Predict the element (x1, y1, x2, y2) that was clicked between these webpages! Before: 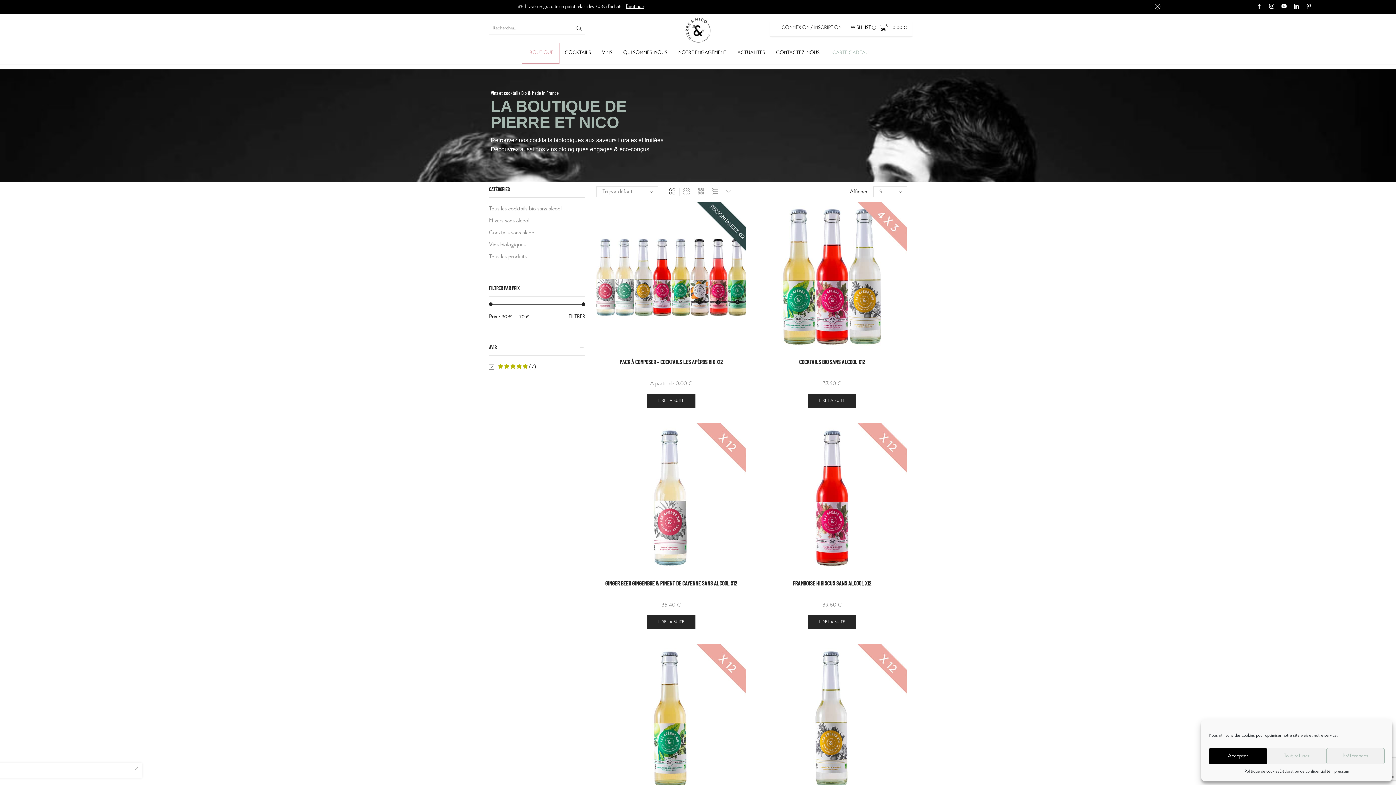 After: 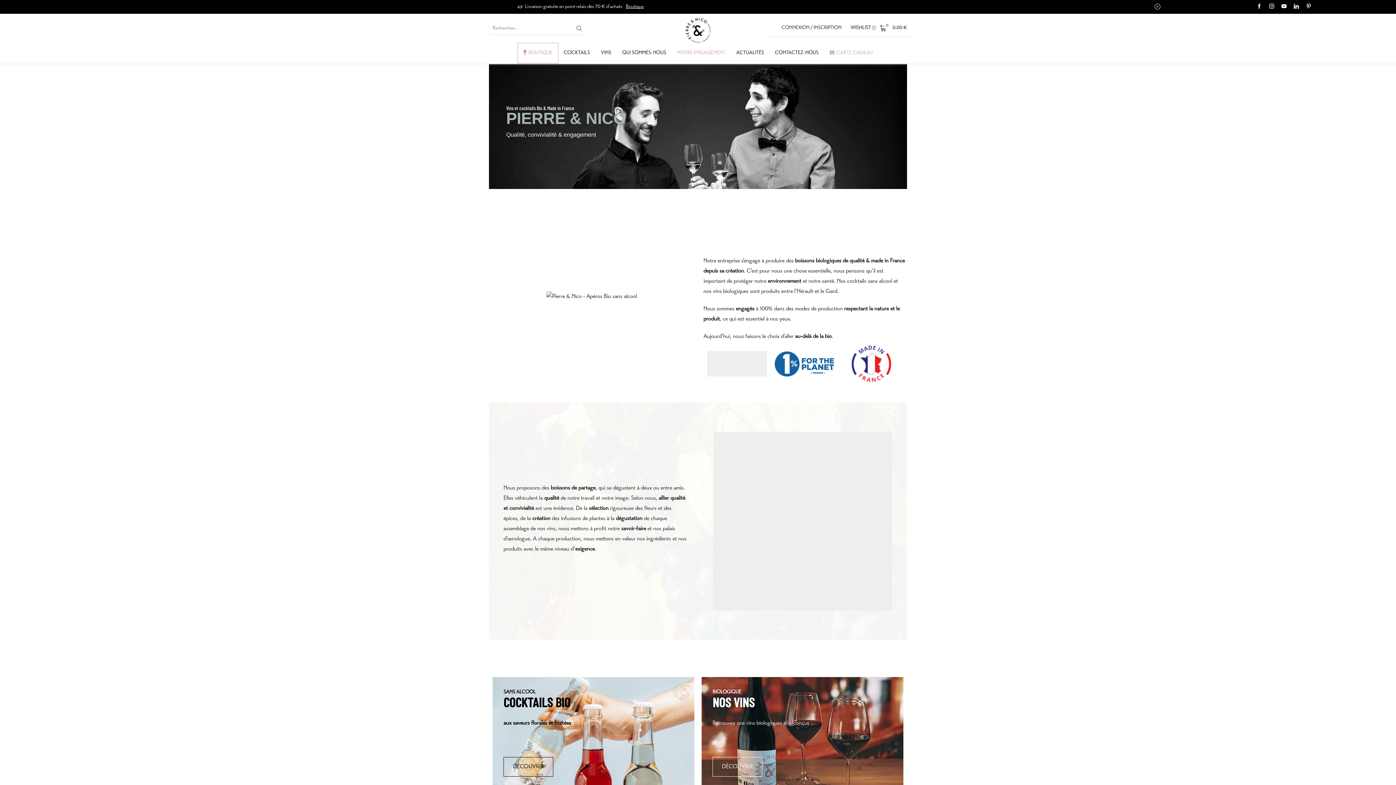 Action: label: NOTRE ENGAGEMENT bbox: (673, 43, 732, 63)